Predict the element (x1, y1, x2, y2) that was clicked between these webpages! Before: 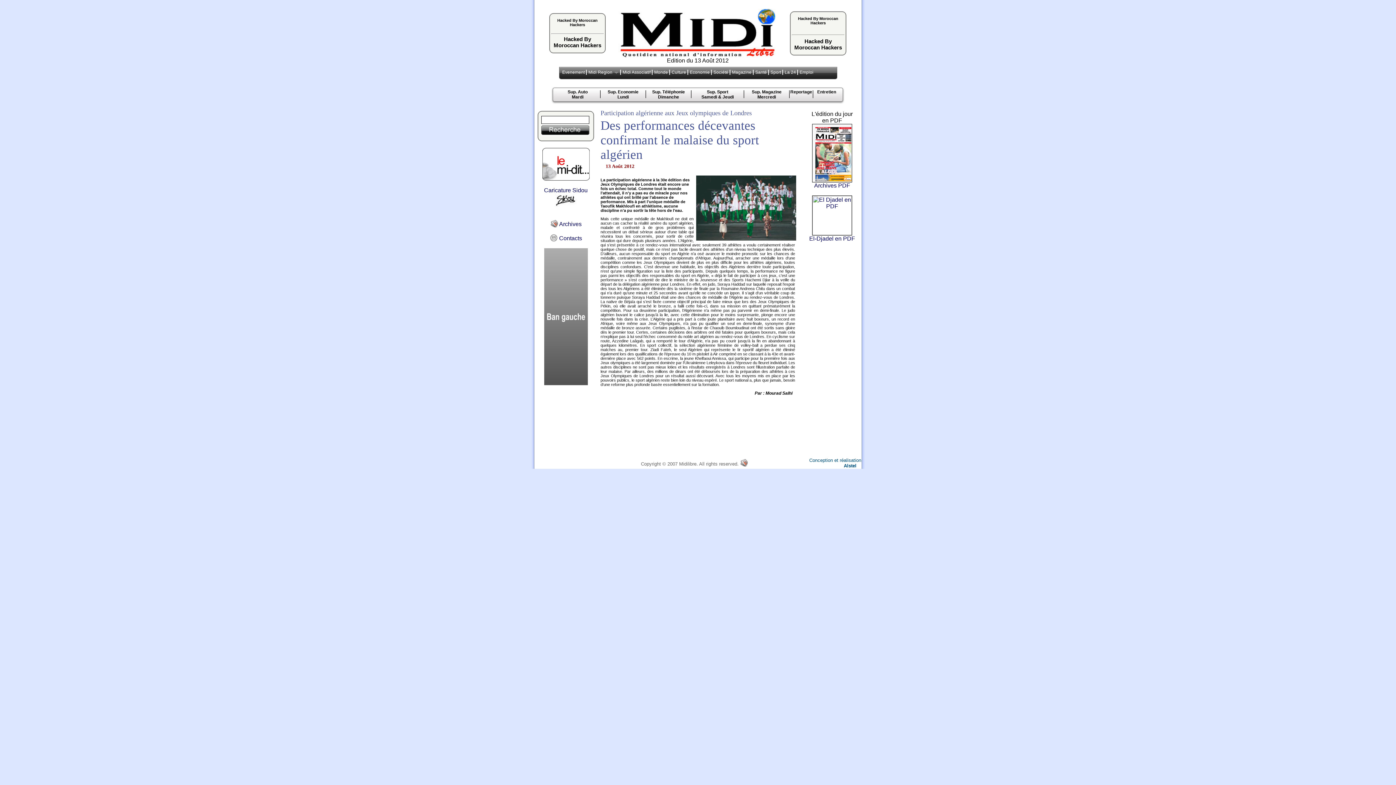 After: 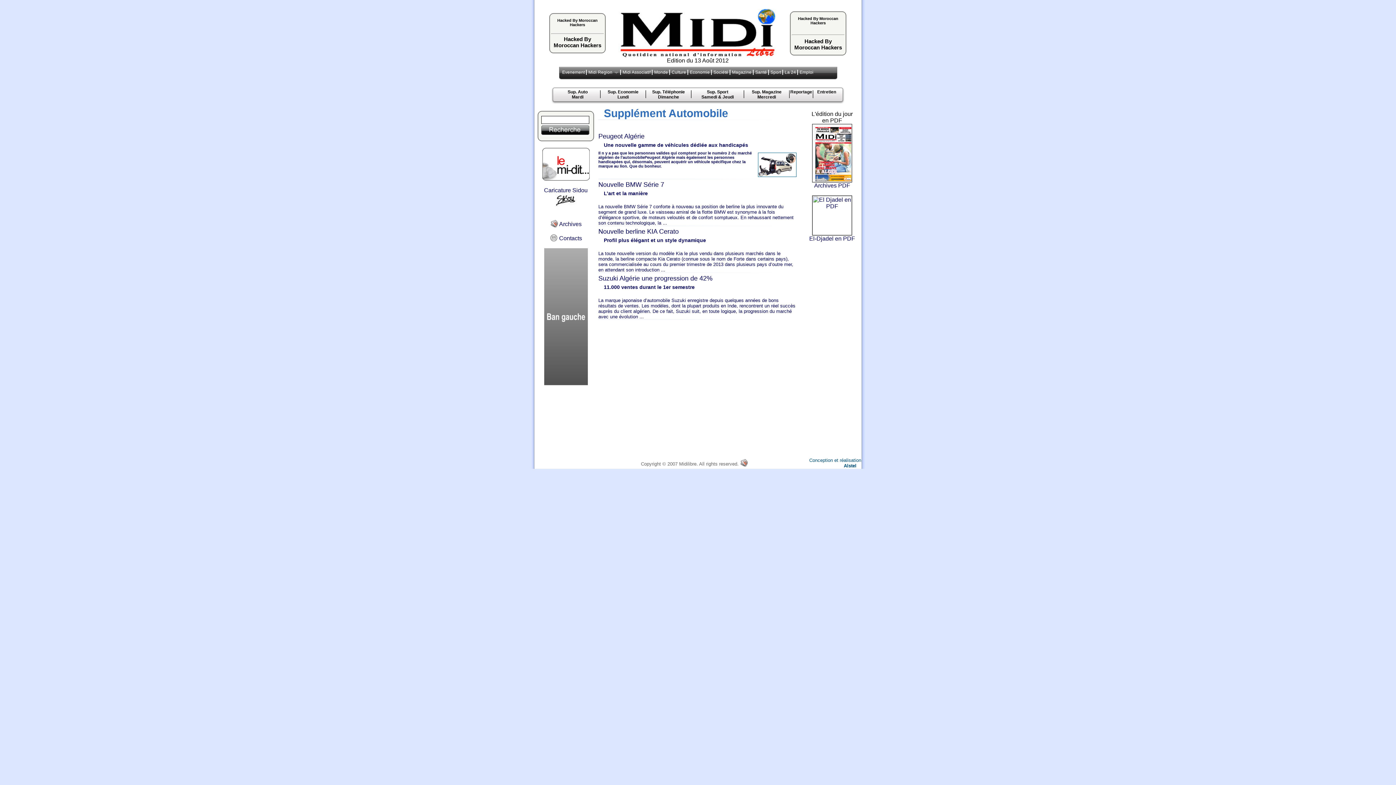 Action: bbox: (567, 89, 587, 99) label: Sup. Auto
Mardi